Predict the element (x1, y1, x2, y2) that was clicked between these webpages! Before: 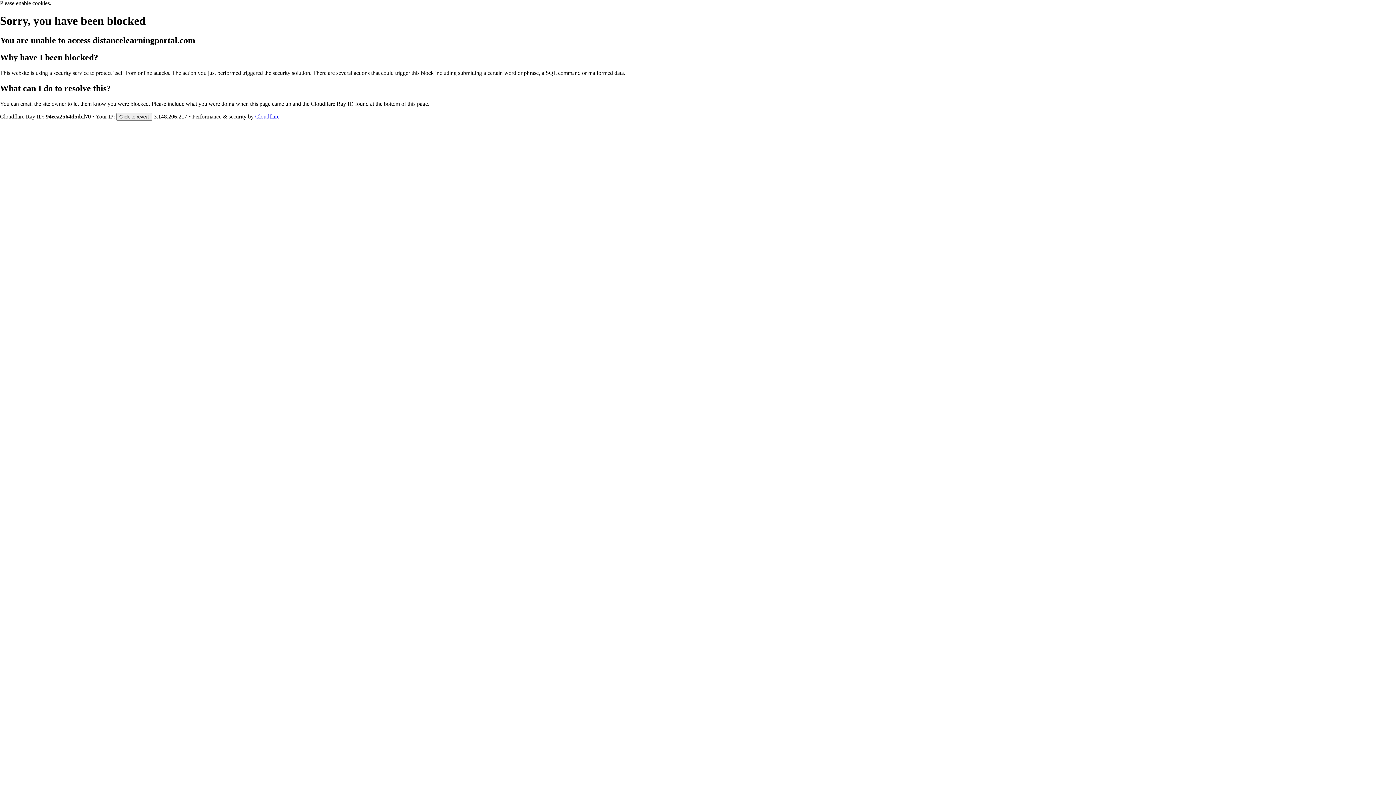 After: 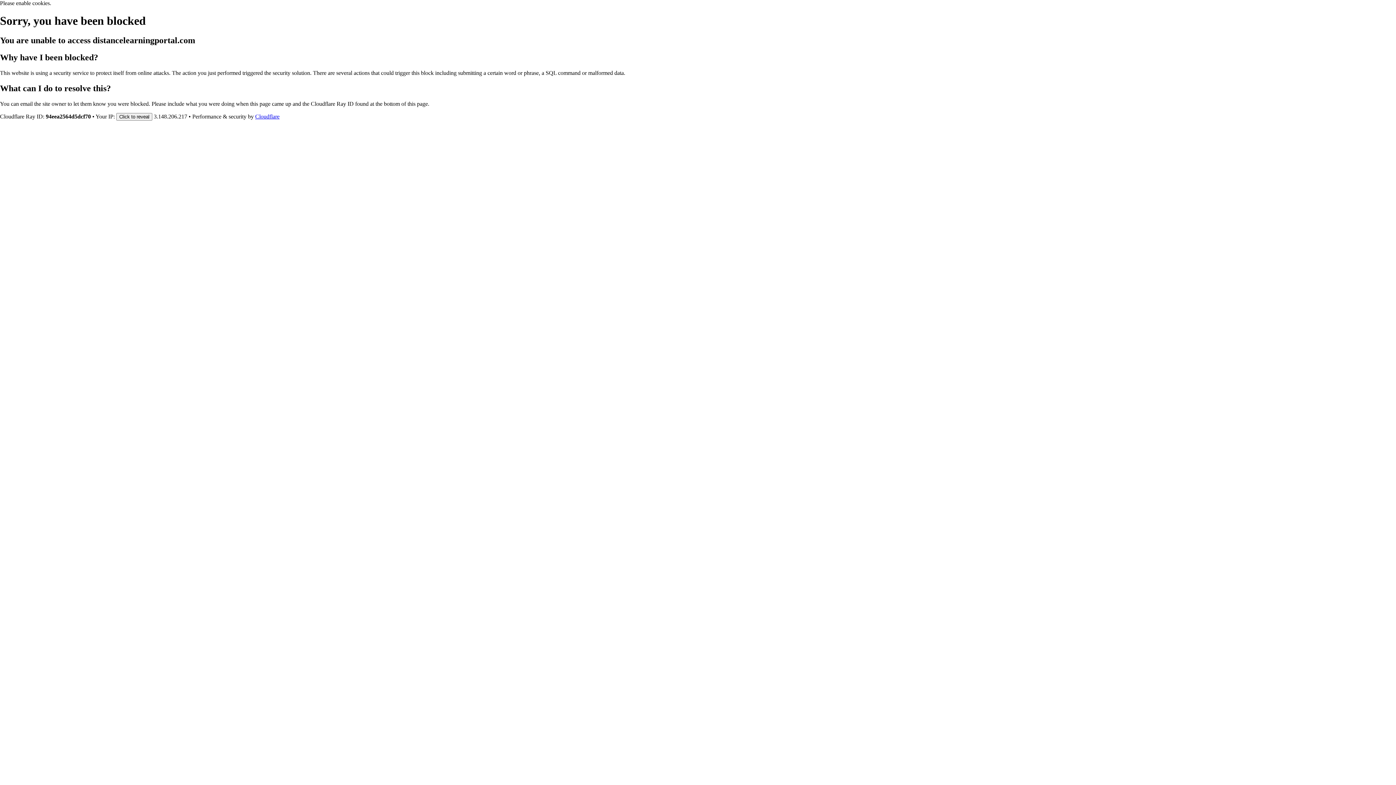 Action: label: Cloudflare bbox: (255, 113, 279, 119)